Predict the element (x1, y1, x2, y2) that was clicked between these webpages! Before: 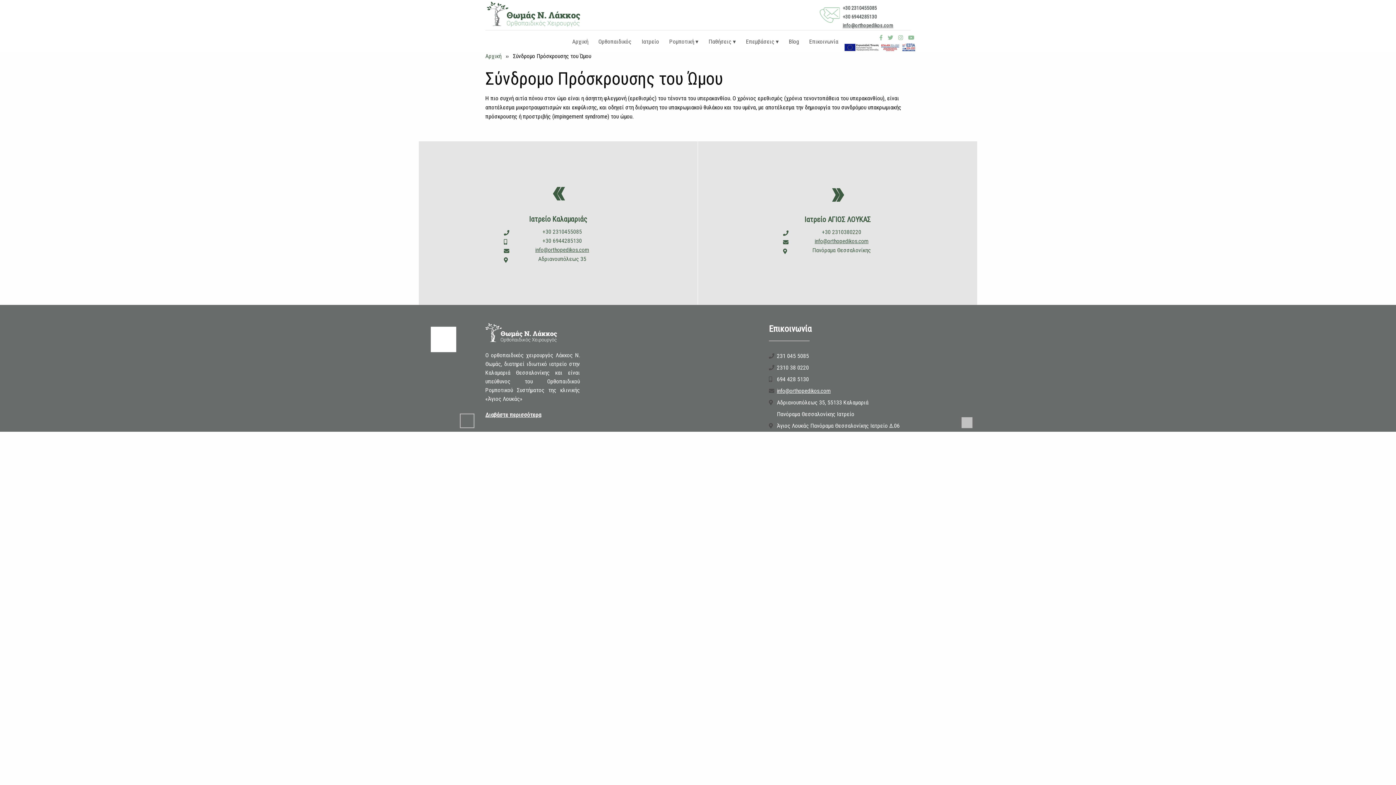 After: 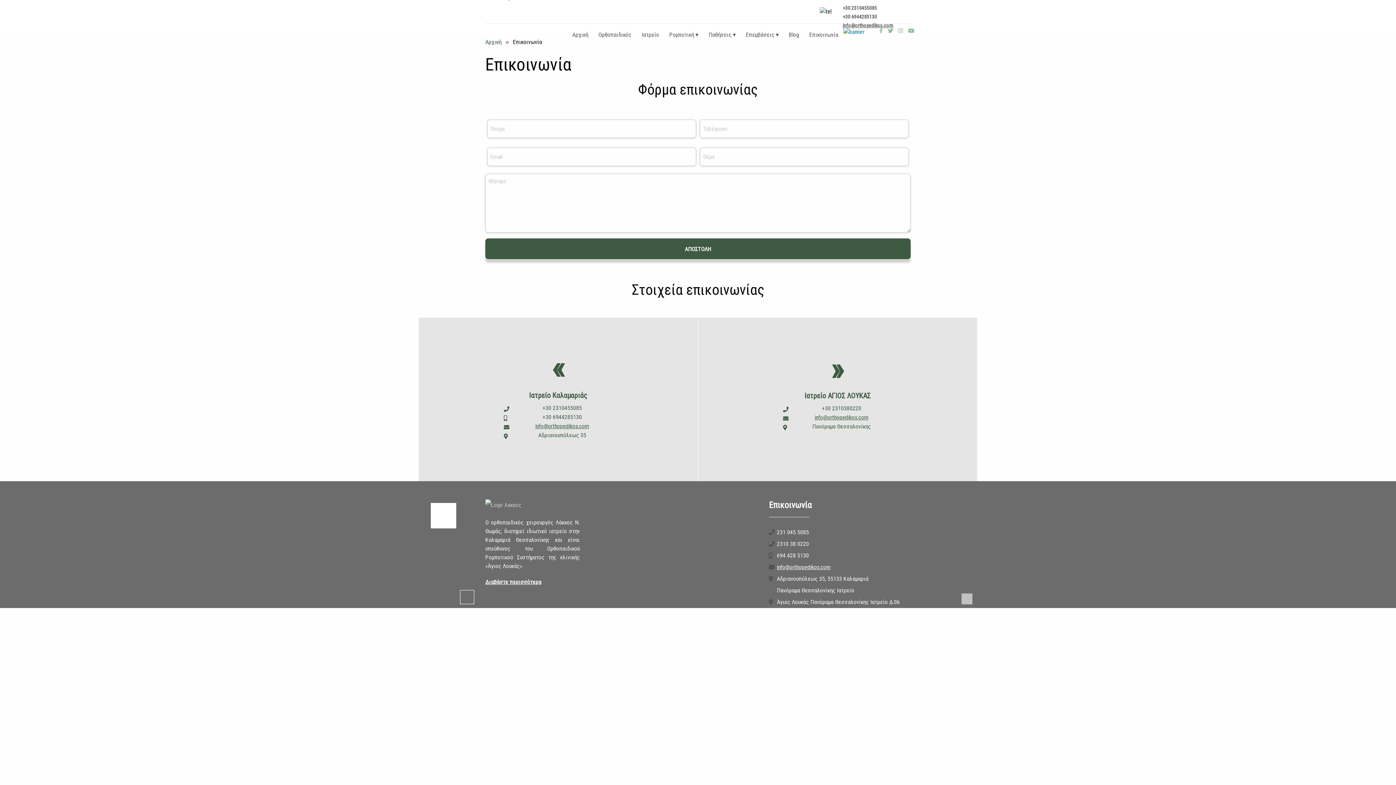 Action: bbox: (806, 38, 841, 44) label: Επικοινωνία